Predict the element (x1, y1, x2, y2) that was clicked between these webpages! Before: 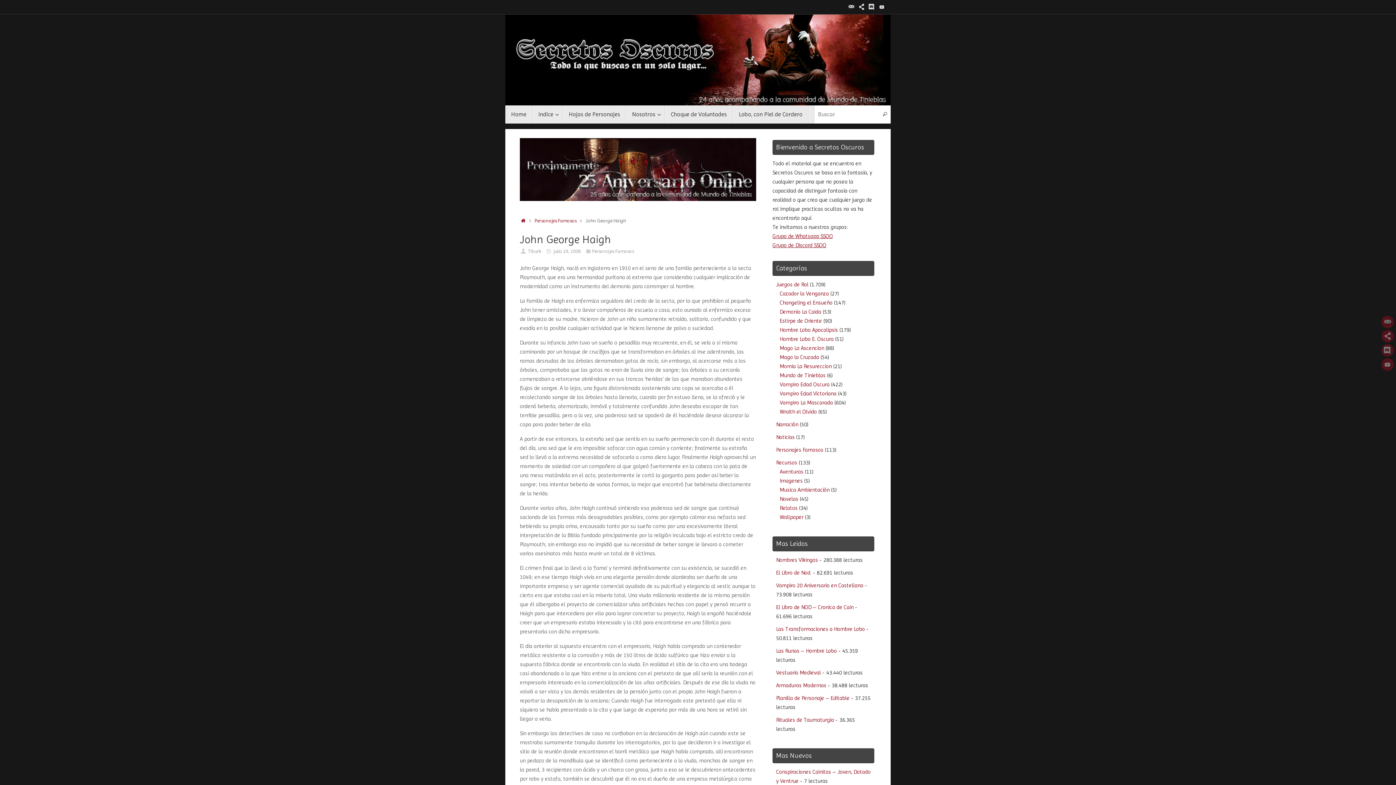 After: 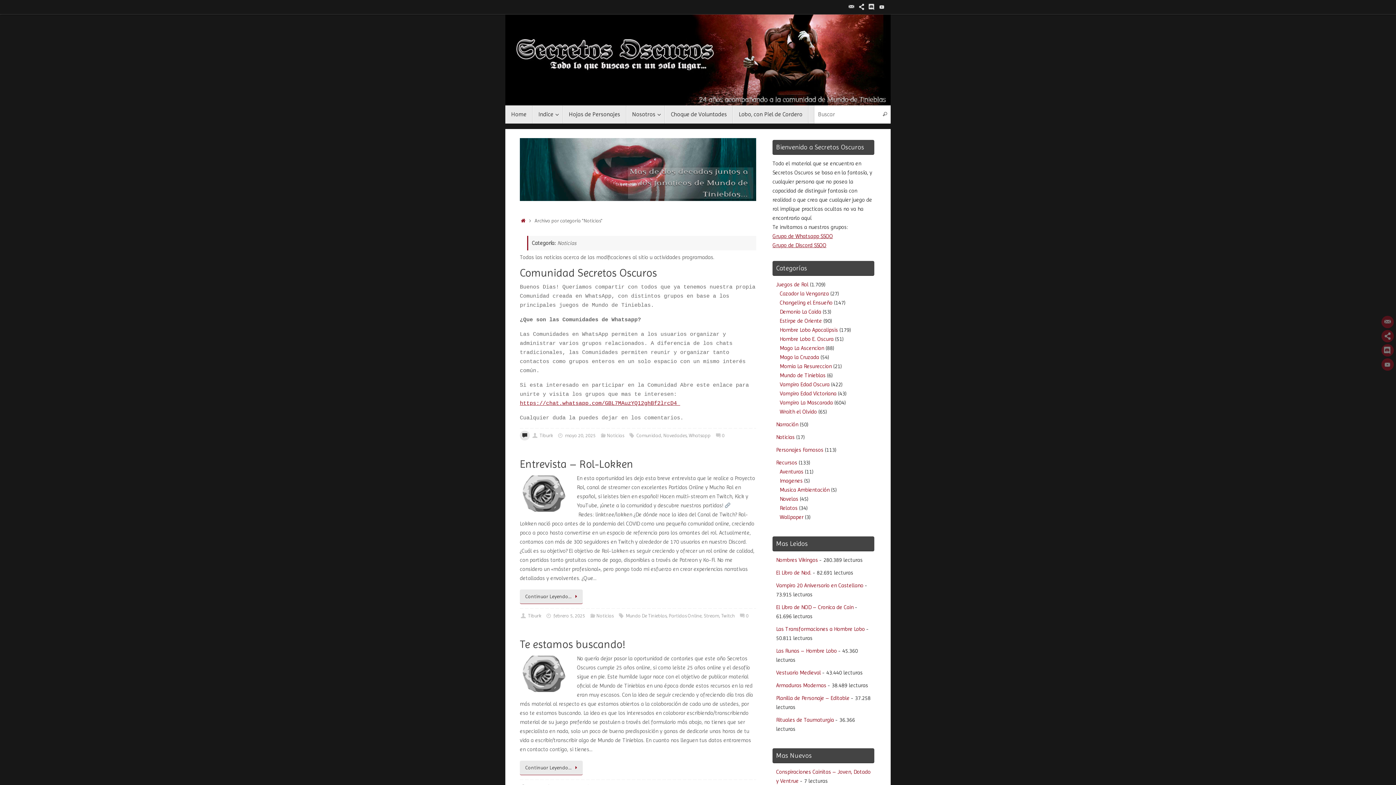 Action: bbox: (776, 434, 794, 440) label: Noticias